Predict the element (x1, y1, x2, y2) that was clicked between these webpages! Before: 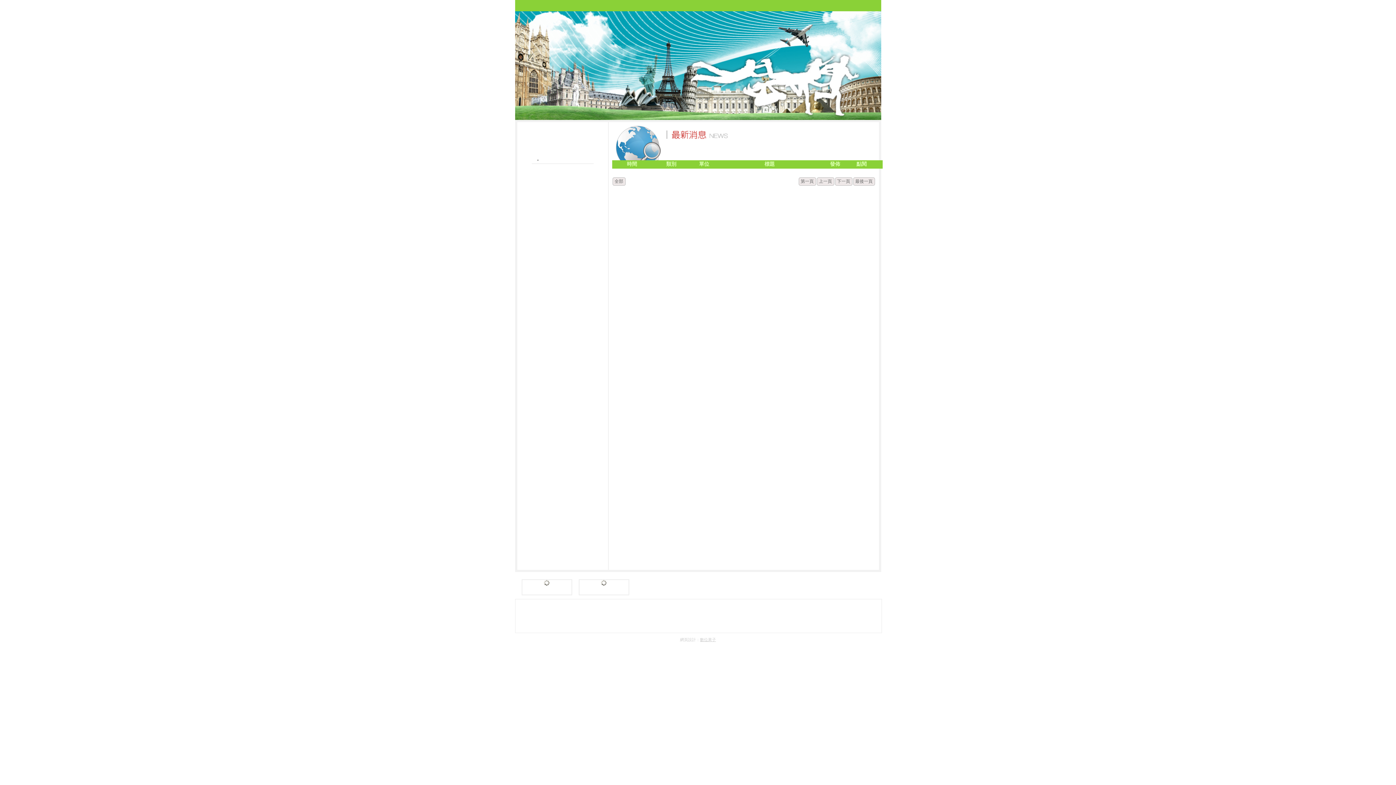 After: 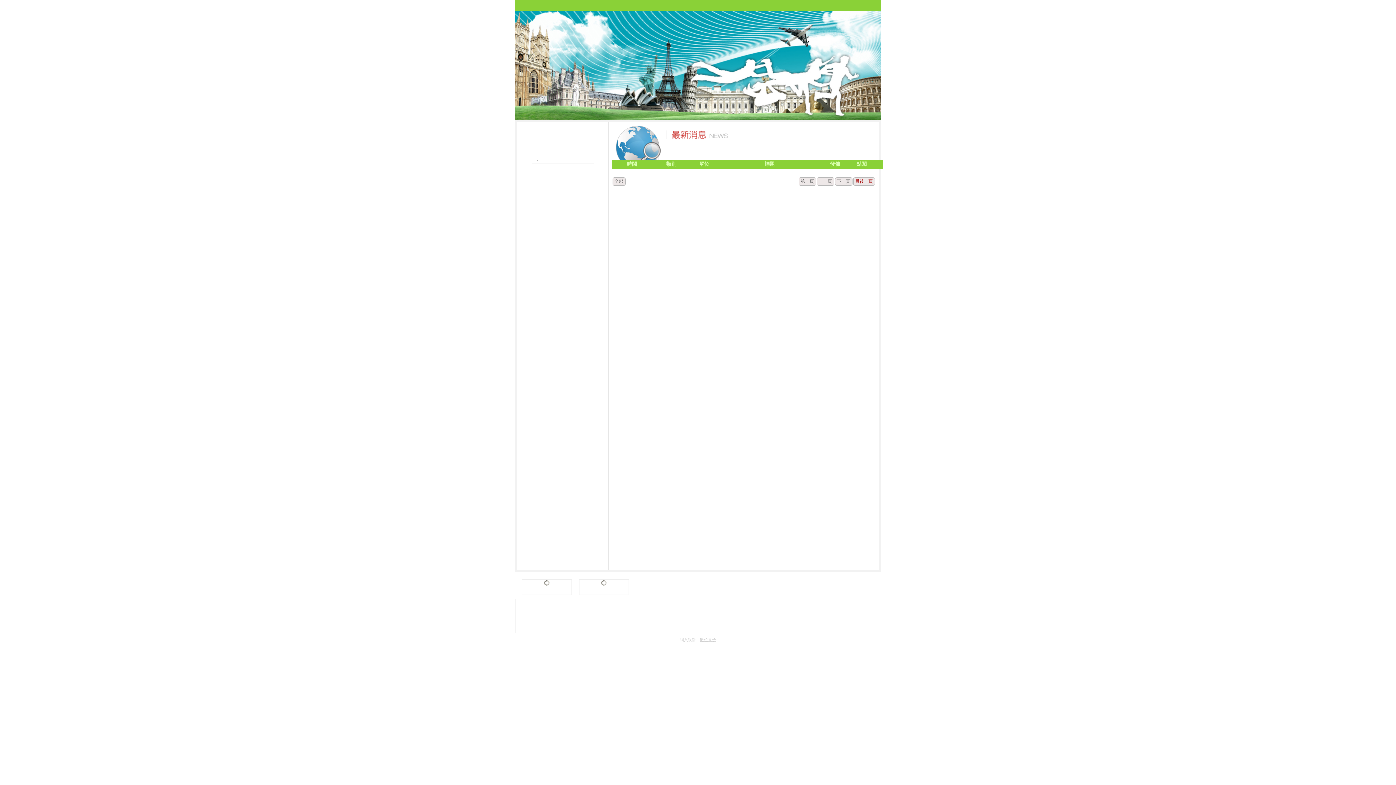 Action: bbox: (855, 178, 872, 184) label: 最後一頁